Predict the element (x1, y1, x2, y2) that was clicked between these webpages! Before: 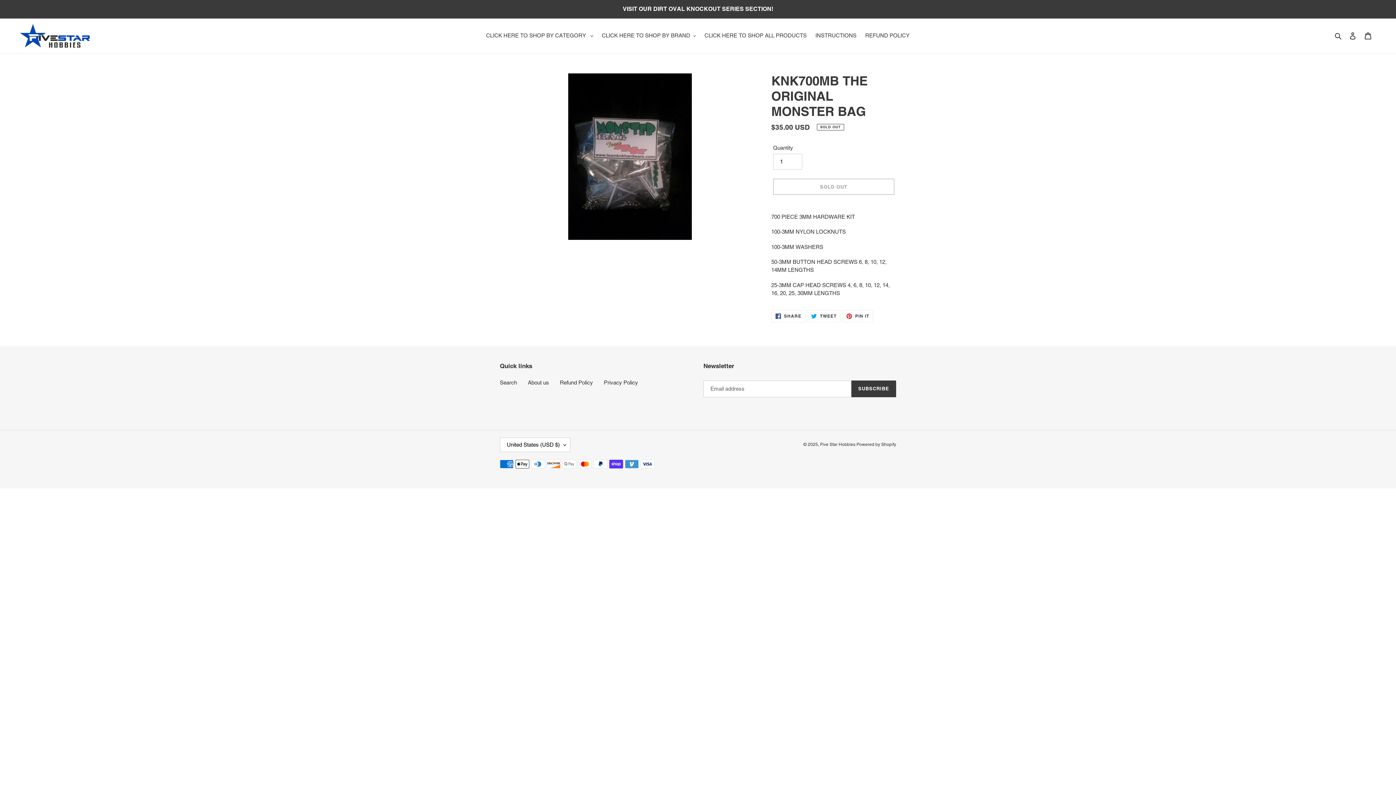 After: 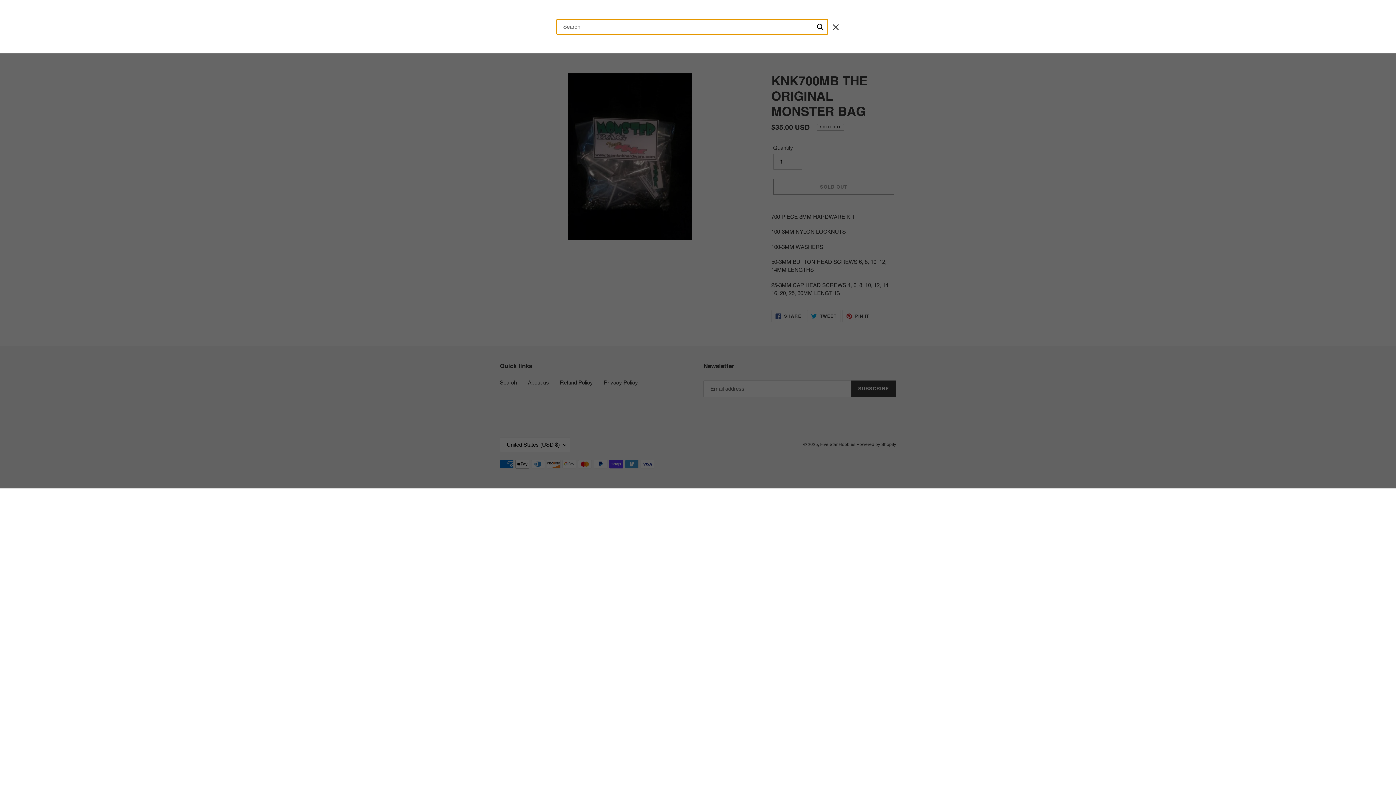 Action: label: Search bbox: (1332, 31, 1345, 40)